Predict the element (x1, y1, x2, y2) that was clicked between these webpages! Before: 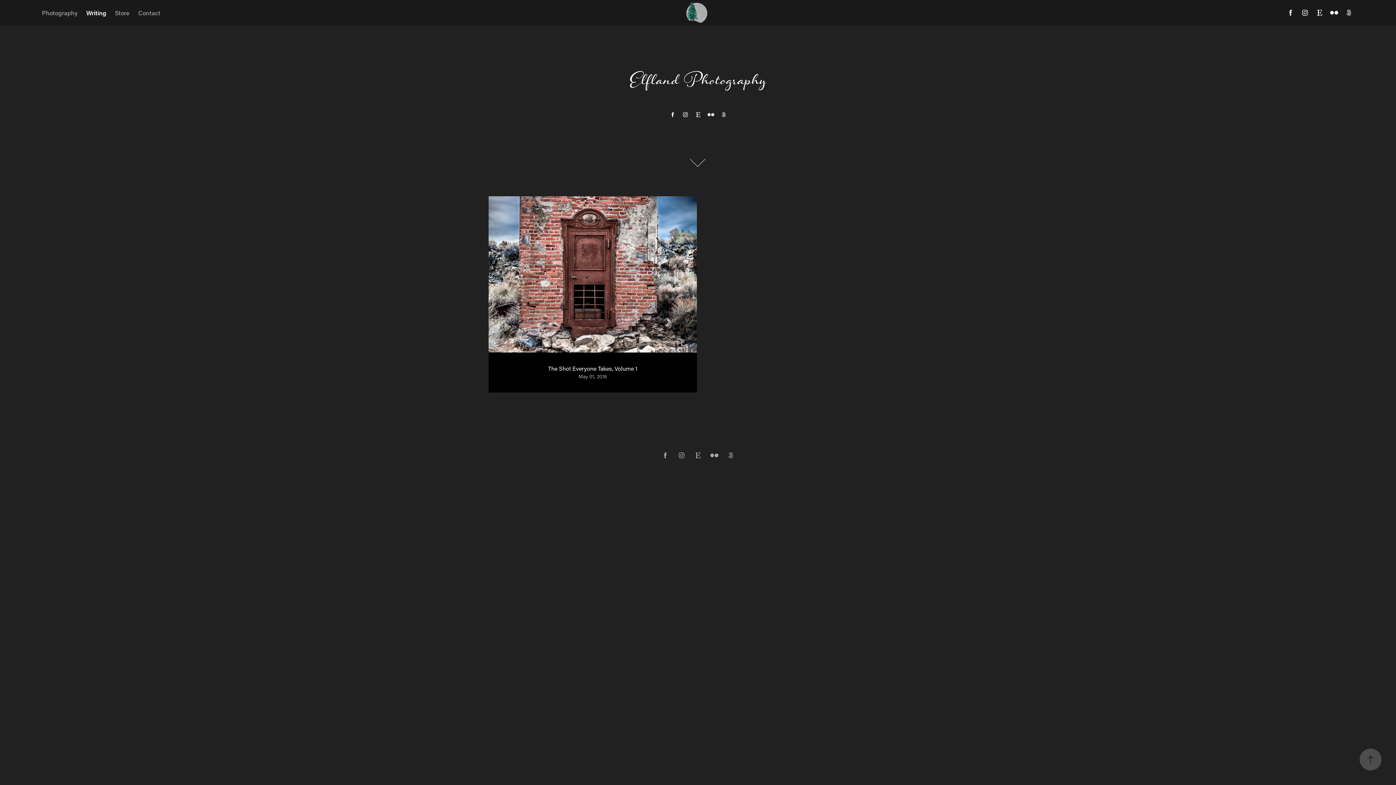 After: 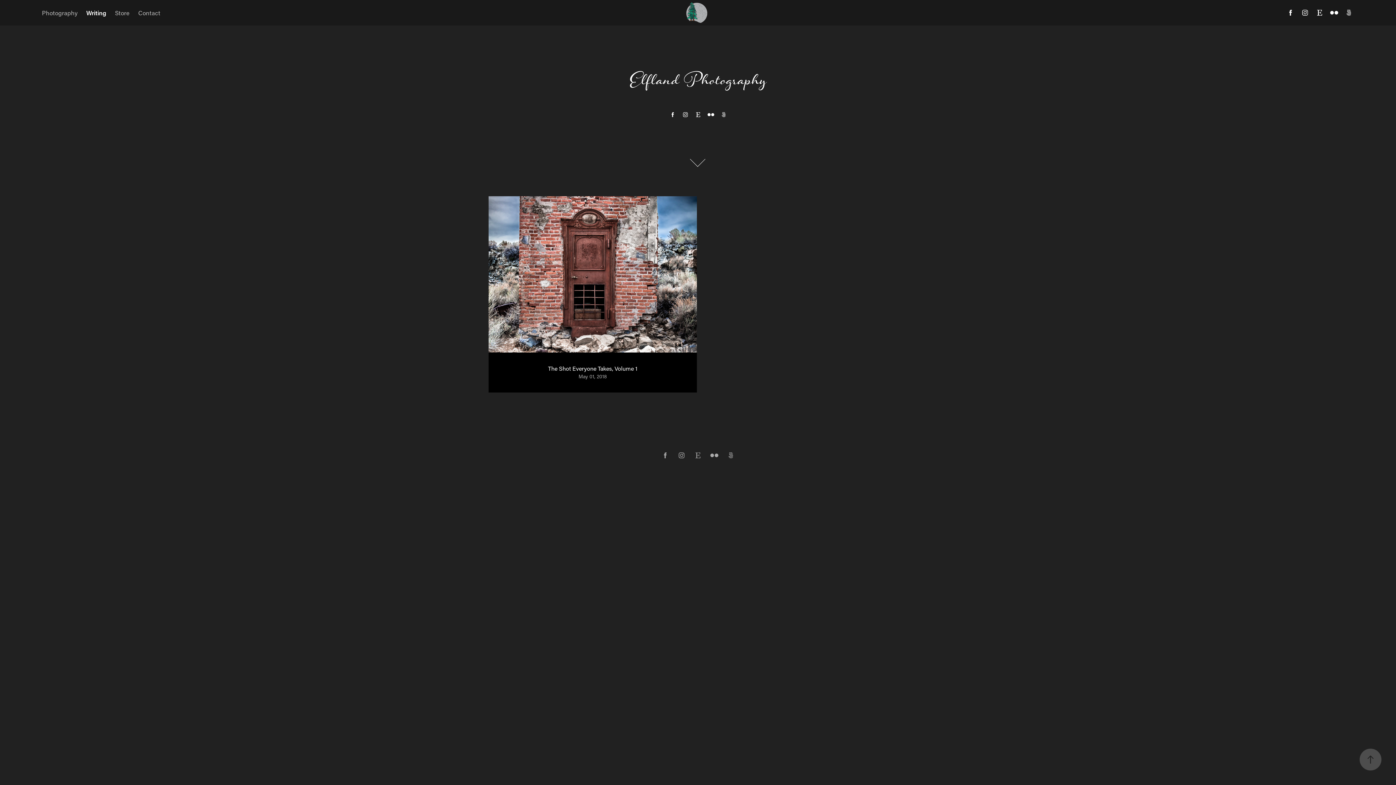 Action: bbox: (692, 450, 703, 461)